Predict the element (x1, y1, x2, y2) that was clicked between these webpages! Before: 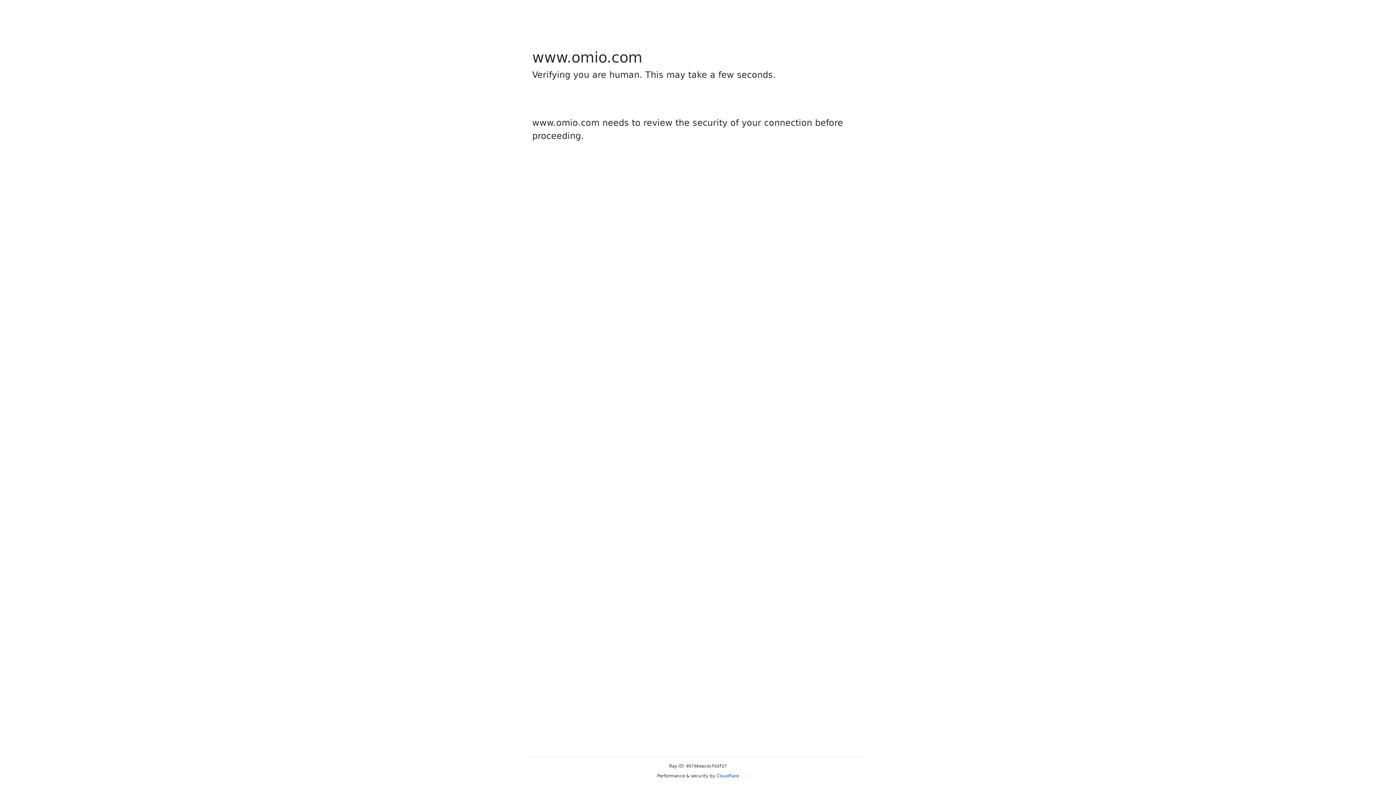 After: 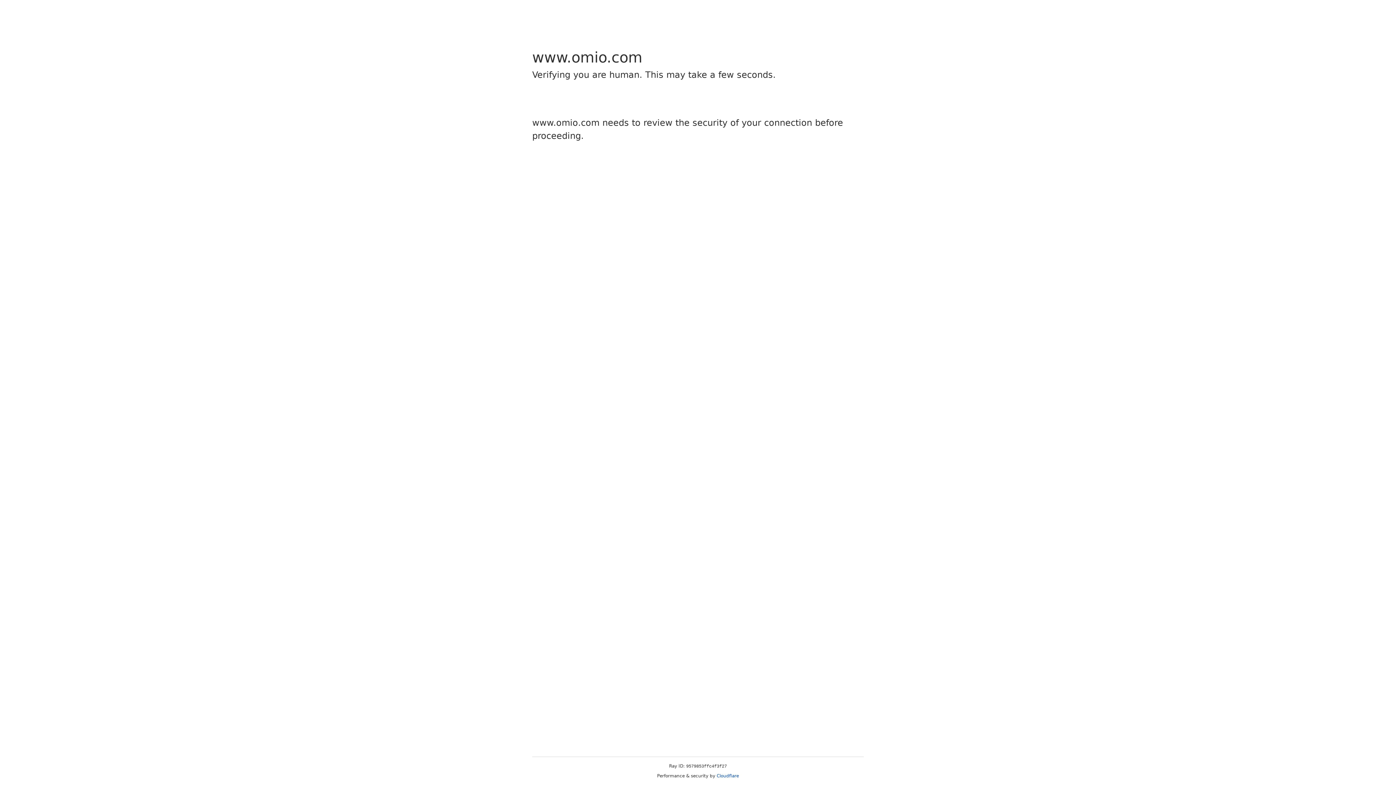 Action: label: Cloudflare bbox: (716, 773, 739, 778)